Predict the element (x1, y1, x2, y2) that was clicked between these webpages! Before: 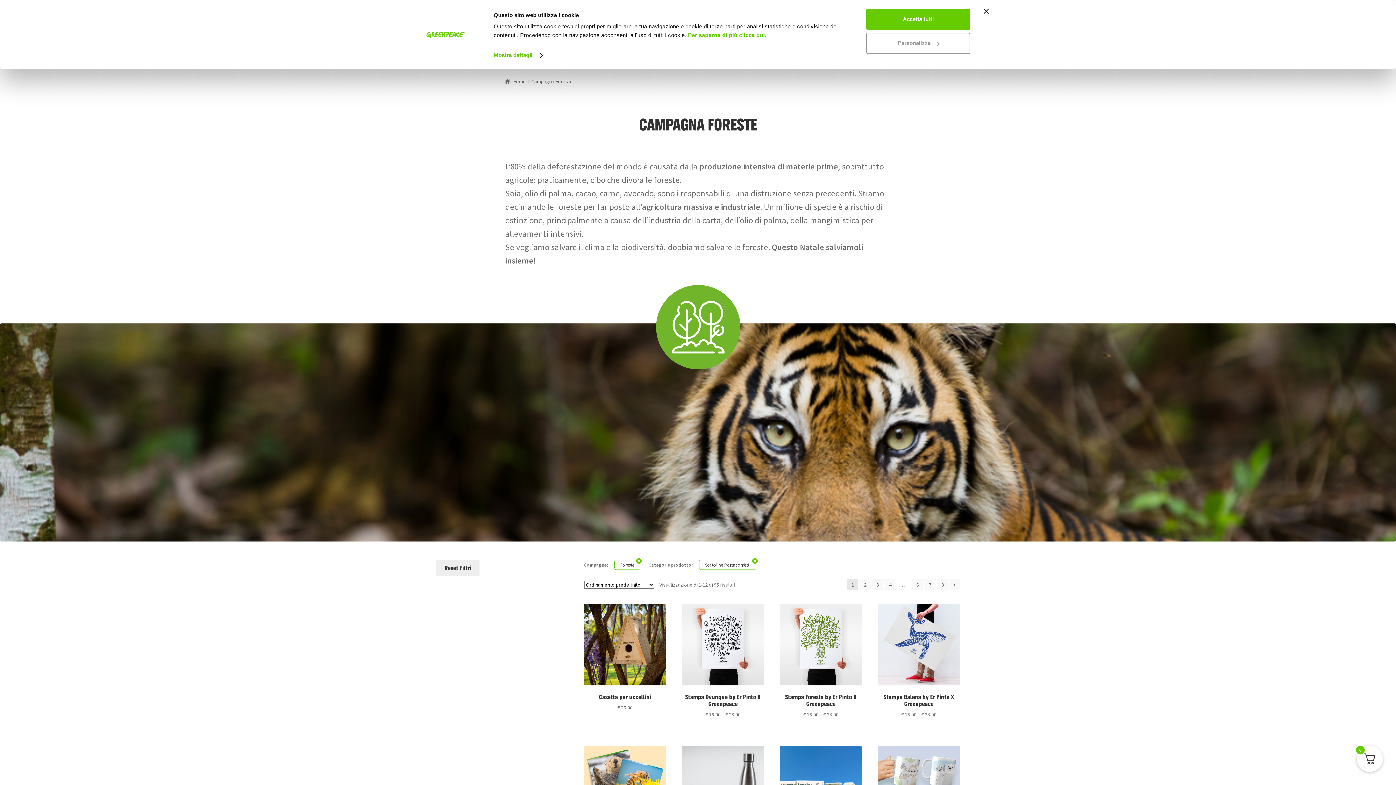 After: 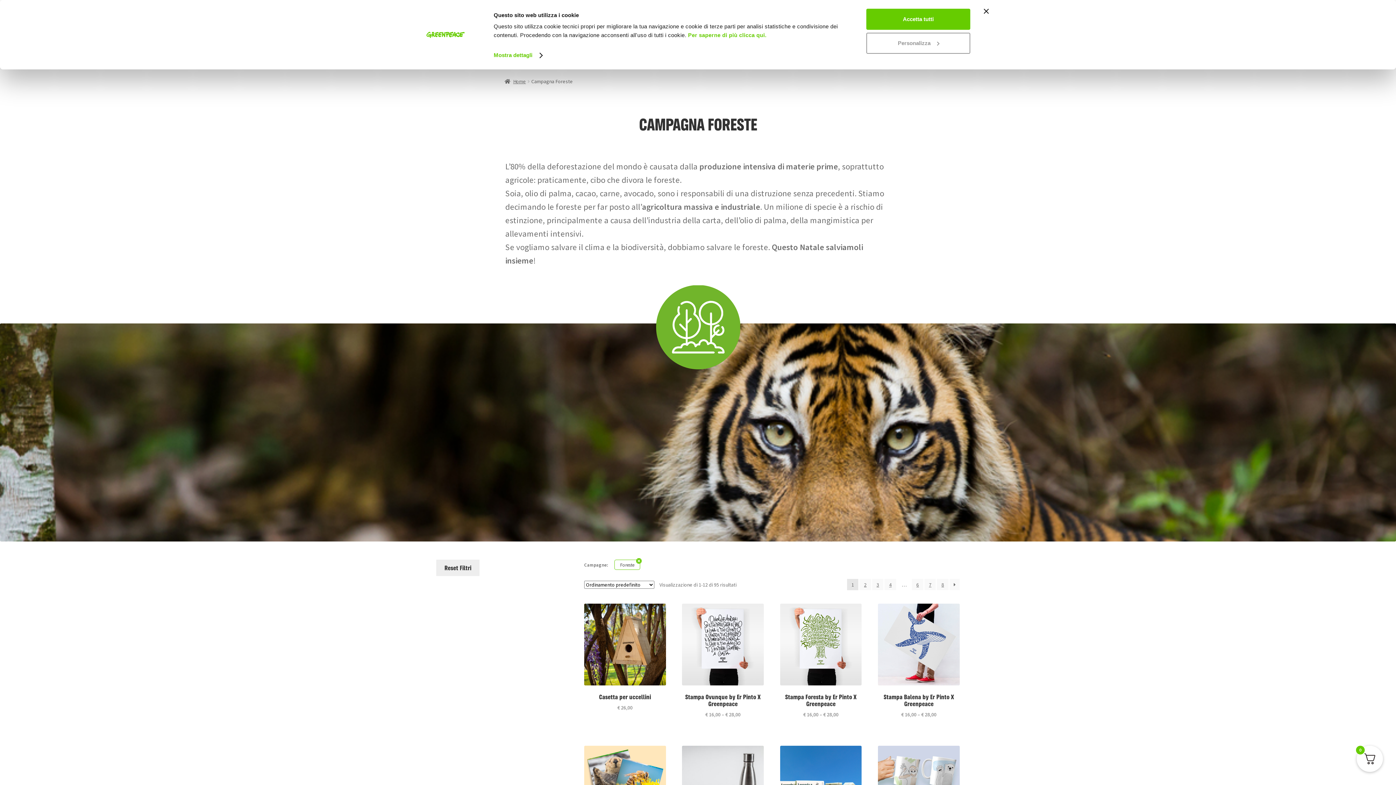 Action: label: Scatoline Portaconfetti bbox: (699, 560, 756, 570)